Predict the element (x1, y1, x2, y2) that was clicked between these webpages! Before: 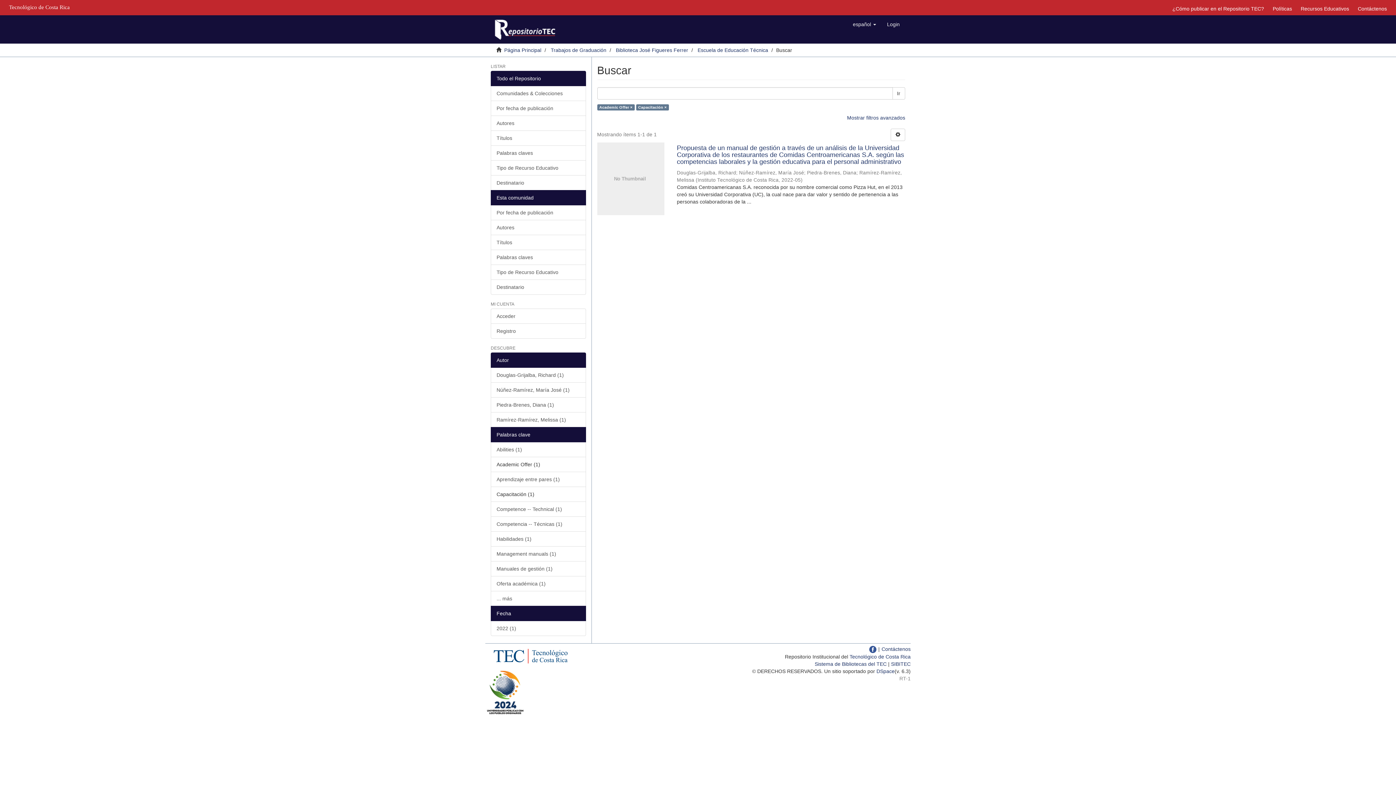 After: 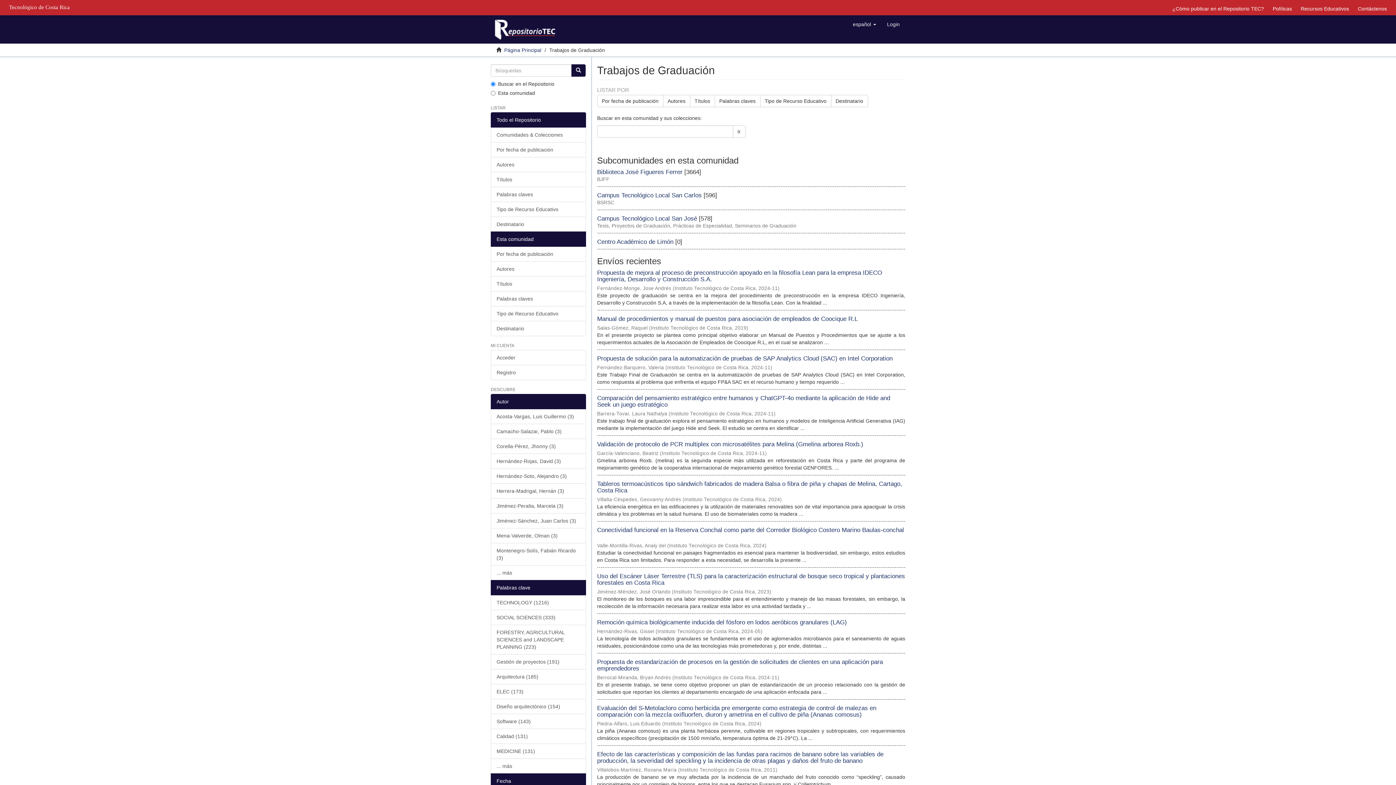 Action: bbox: (550, 47, 606, 53) label: Trabajos de Graduación